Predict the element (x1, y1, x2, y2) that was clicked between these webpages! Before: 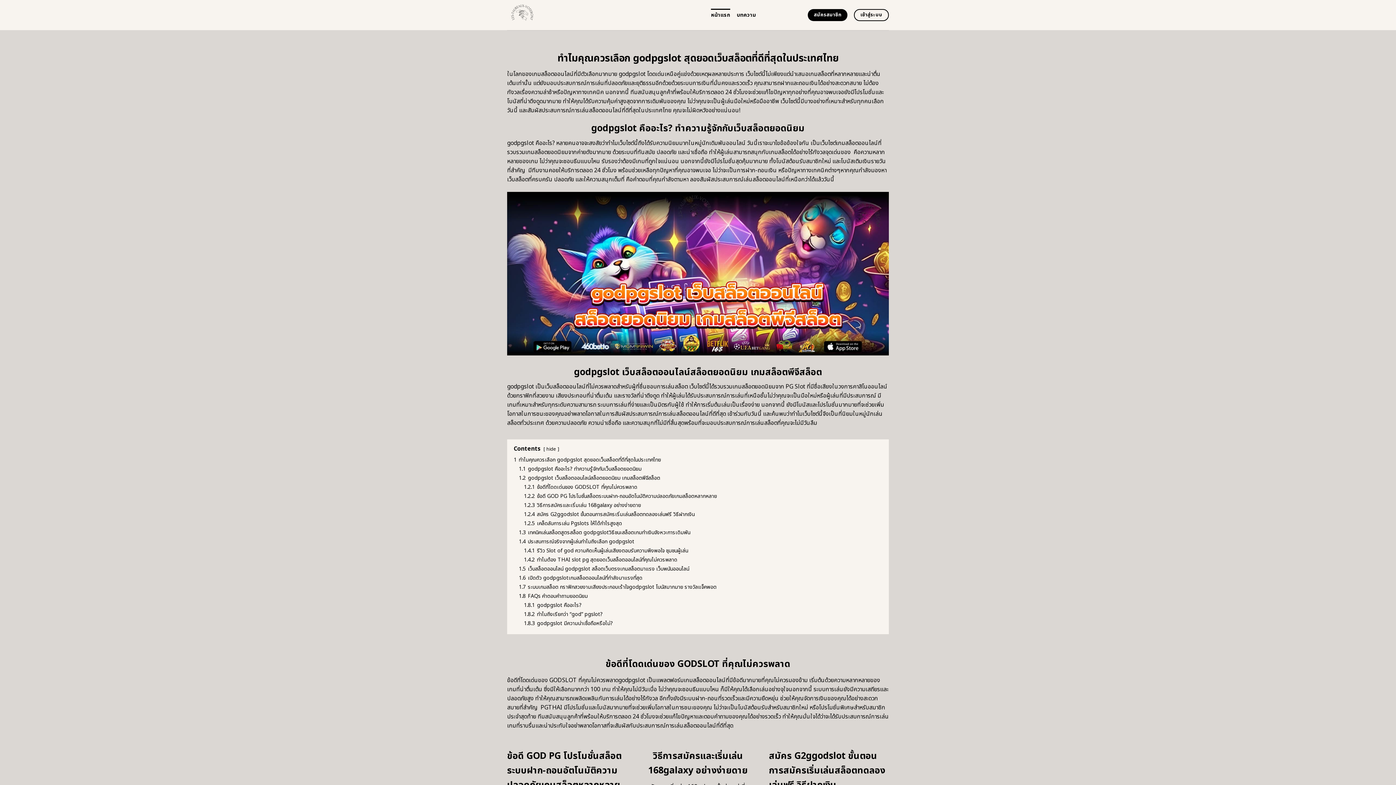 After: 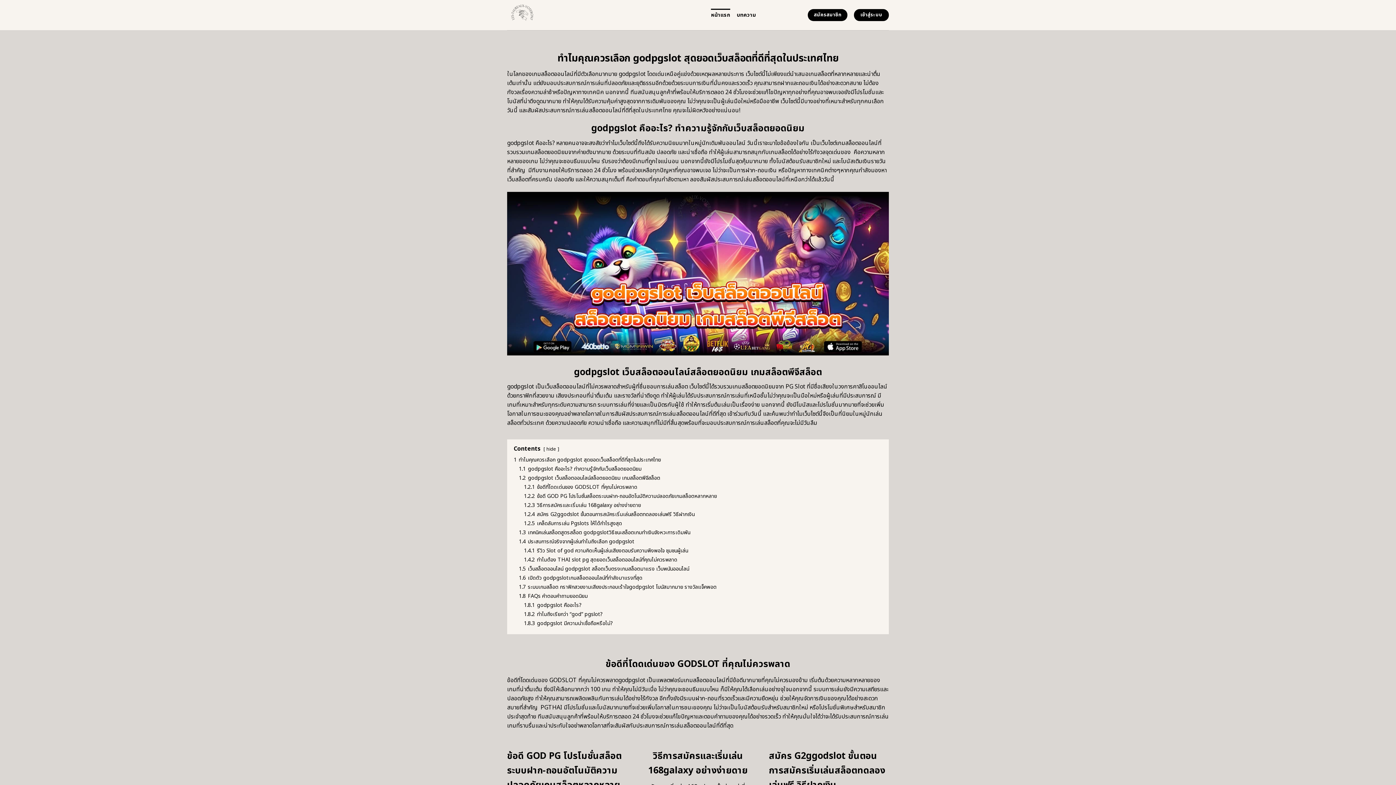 Action: bbox: (854, 9, 889, 21) label: เข้าสู่ระบบ